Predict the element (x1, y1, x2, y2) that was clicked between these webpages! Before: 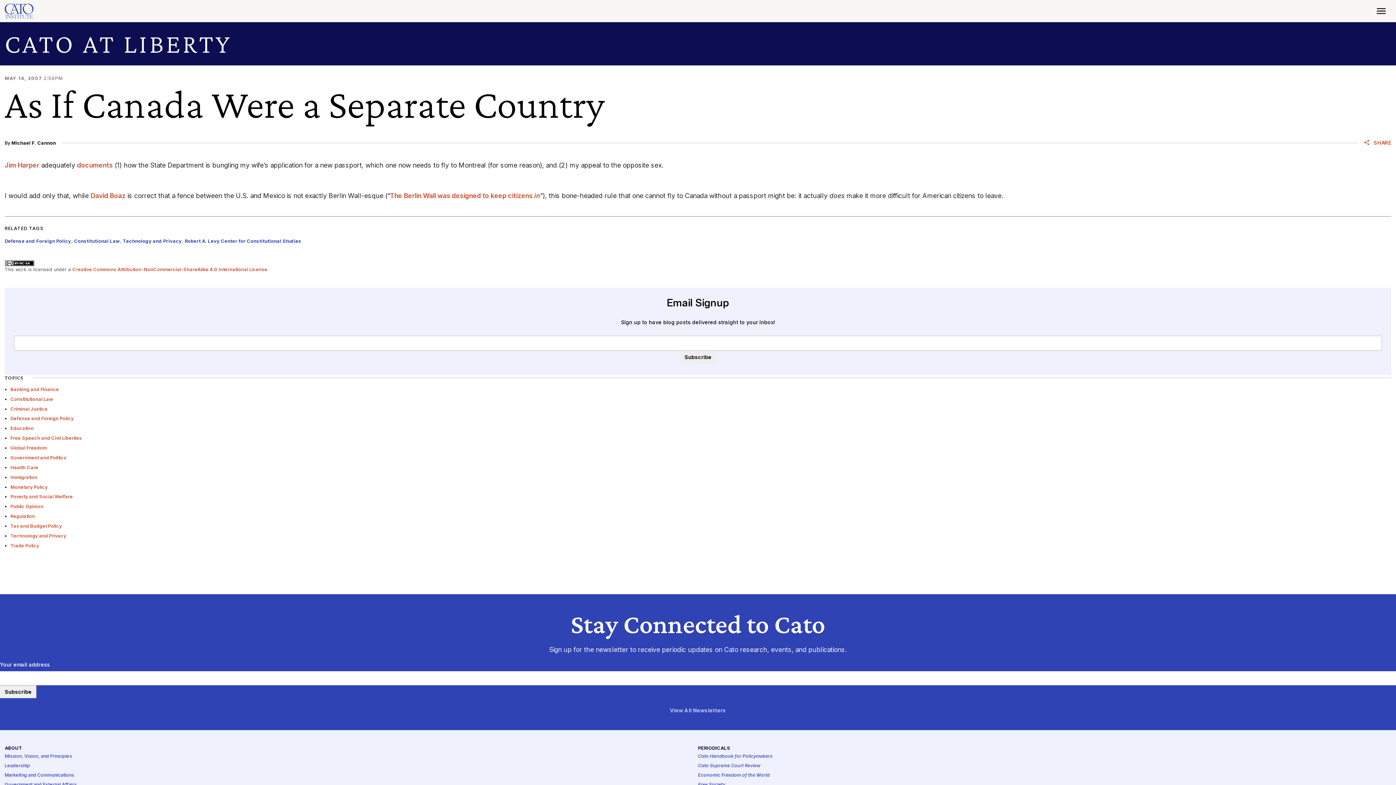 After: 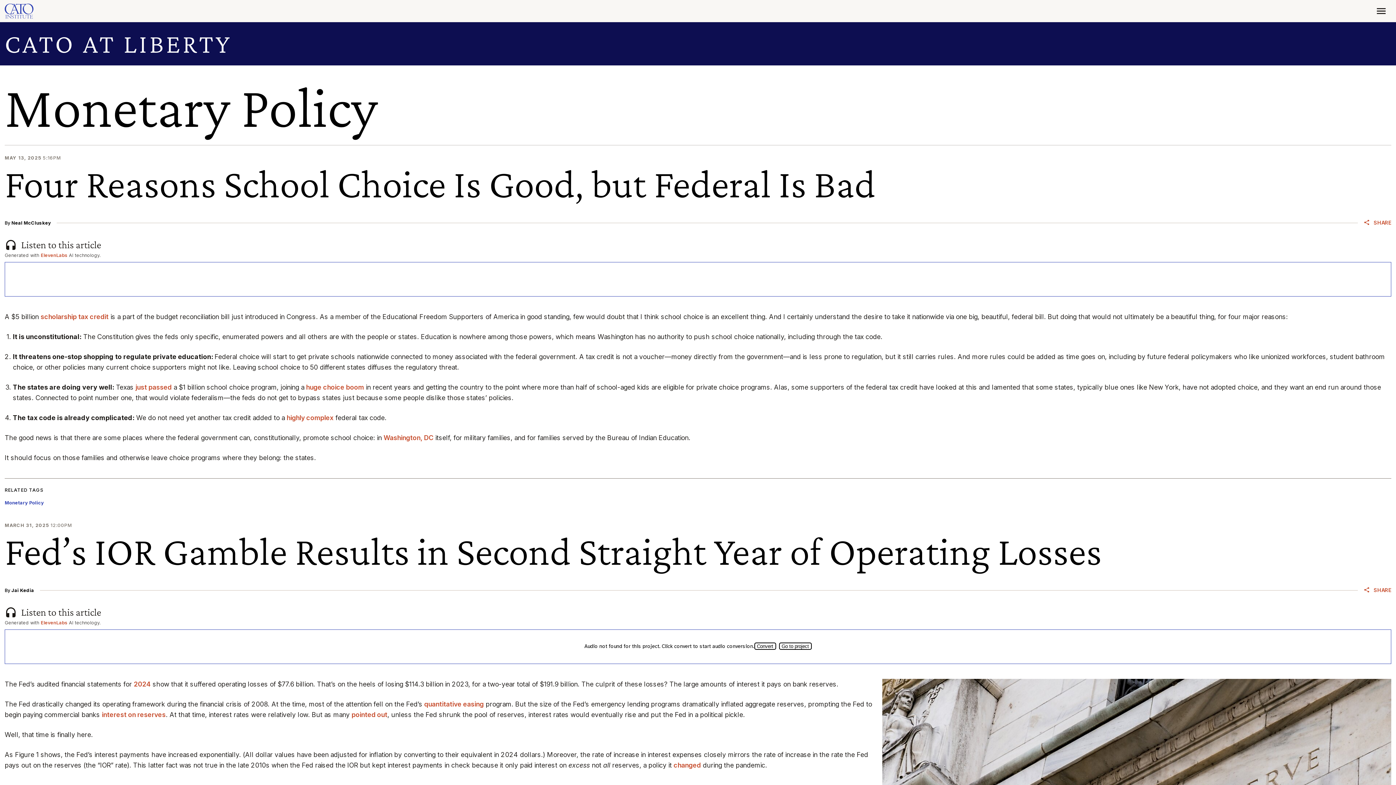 Action: label: Monetary Policy bbox: (10, 484, 47, 490)